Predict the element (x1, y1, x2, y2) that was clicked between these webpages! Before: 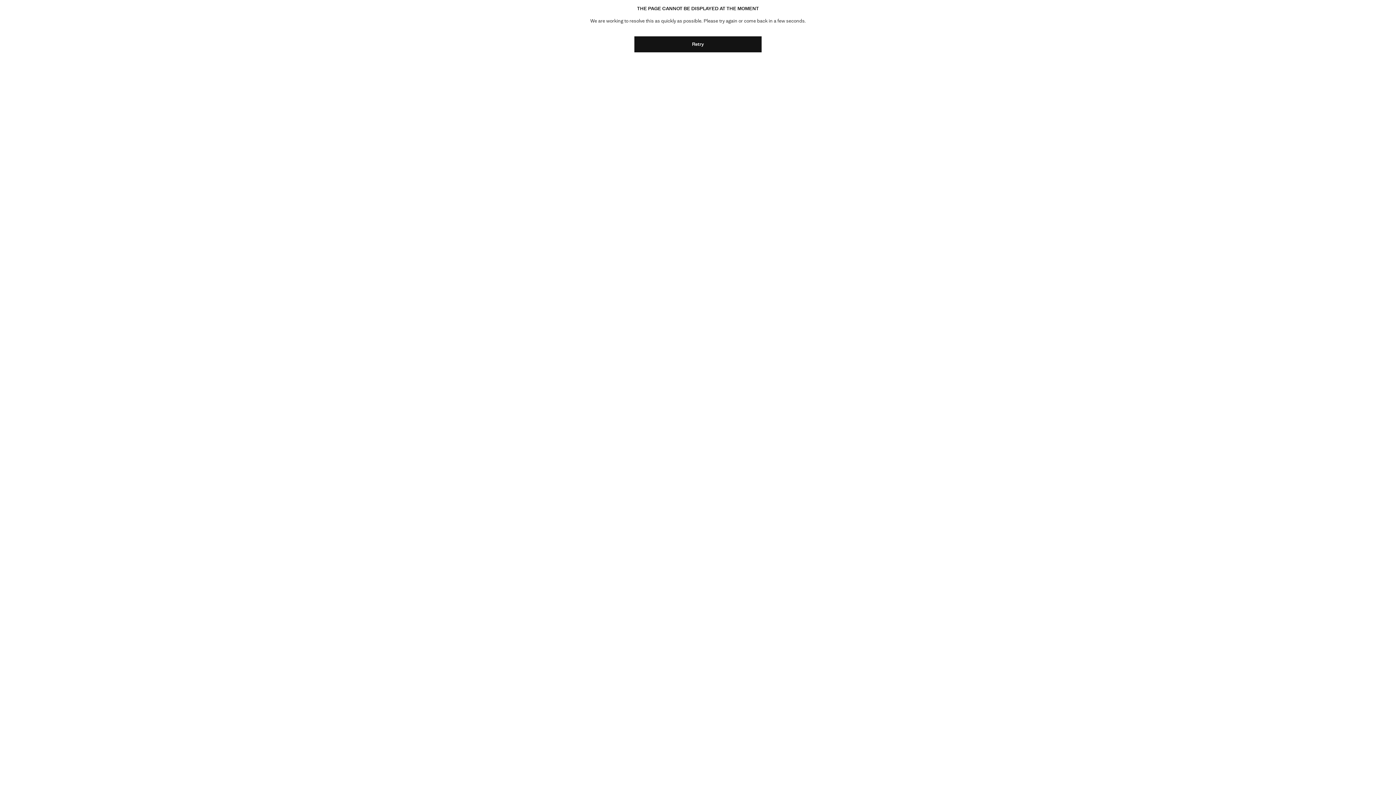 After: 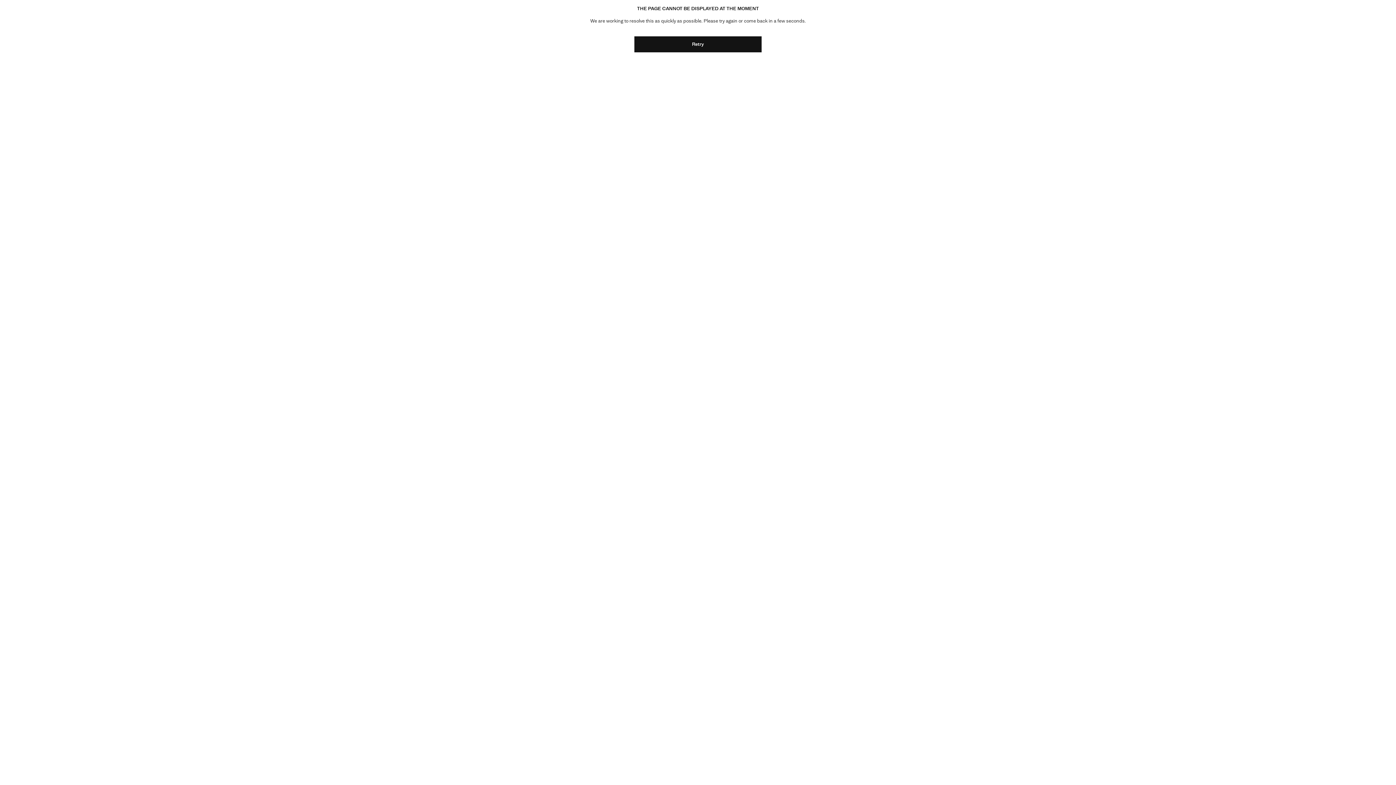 Action: bbox: (634, 36, 761, 52) label: Retry